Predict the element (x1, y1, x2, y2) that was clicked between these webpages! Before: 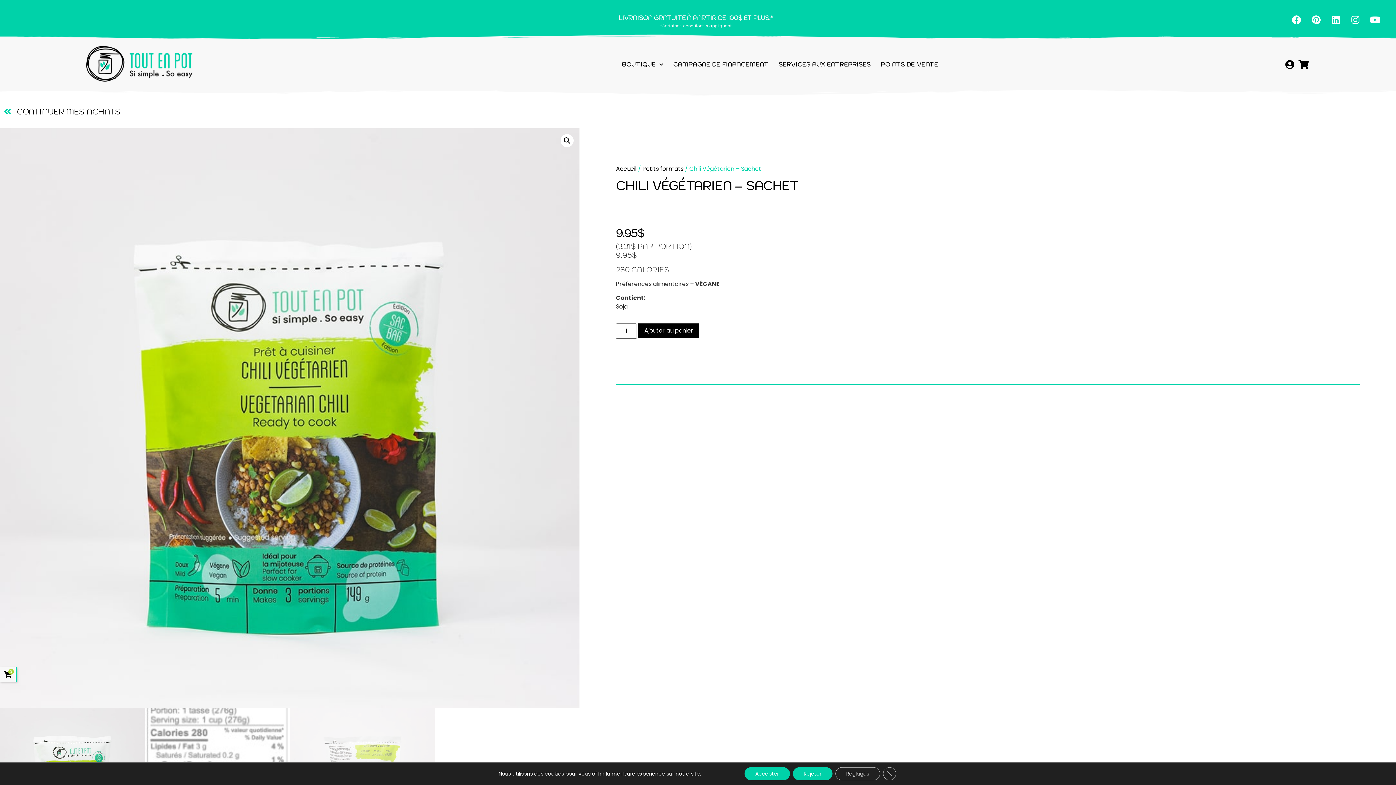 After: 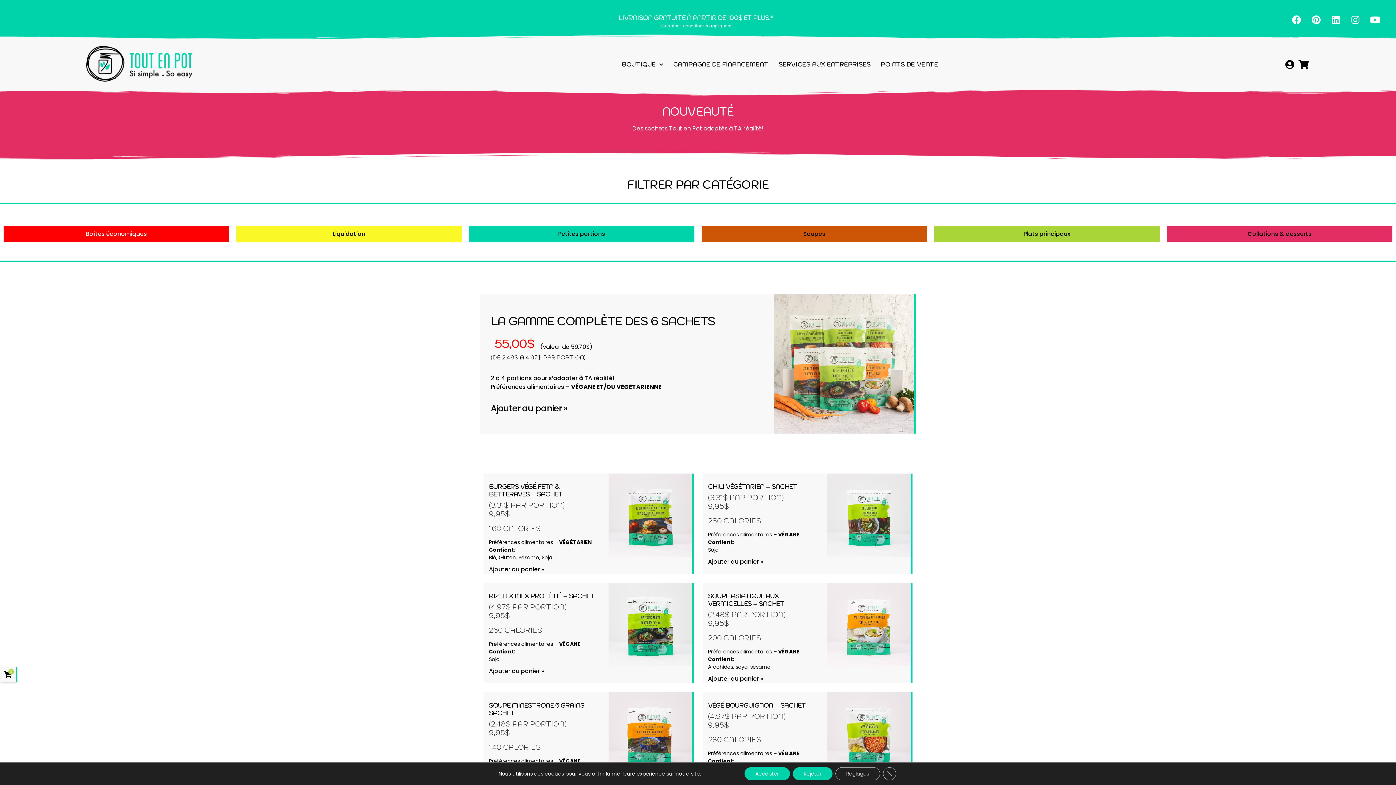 Action: label: Petits formats bbox: (642, 164, 683, 173)